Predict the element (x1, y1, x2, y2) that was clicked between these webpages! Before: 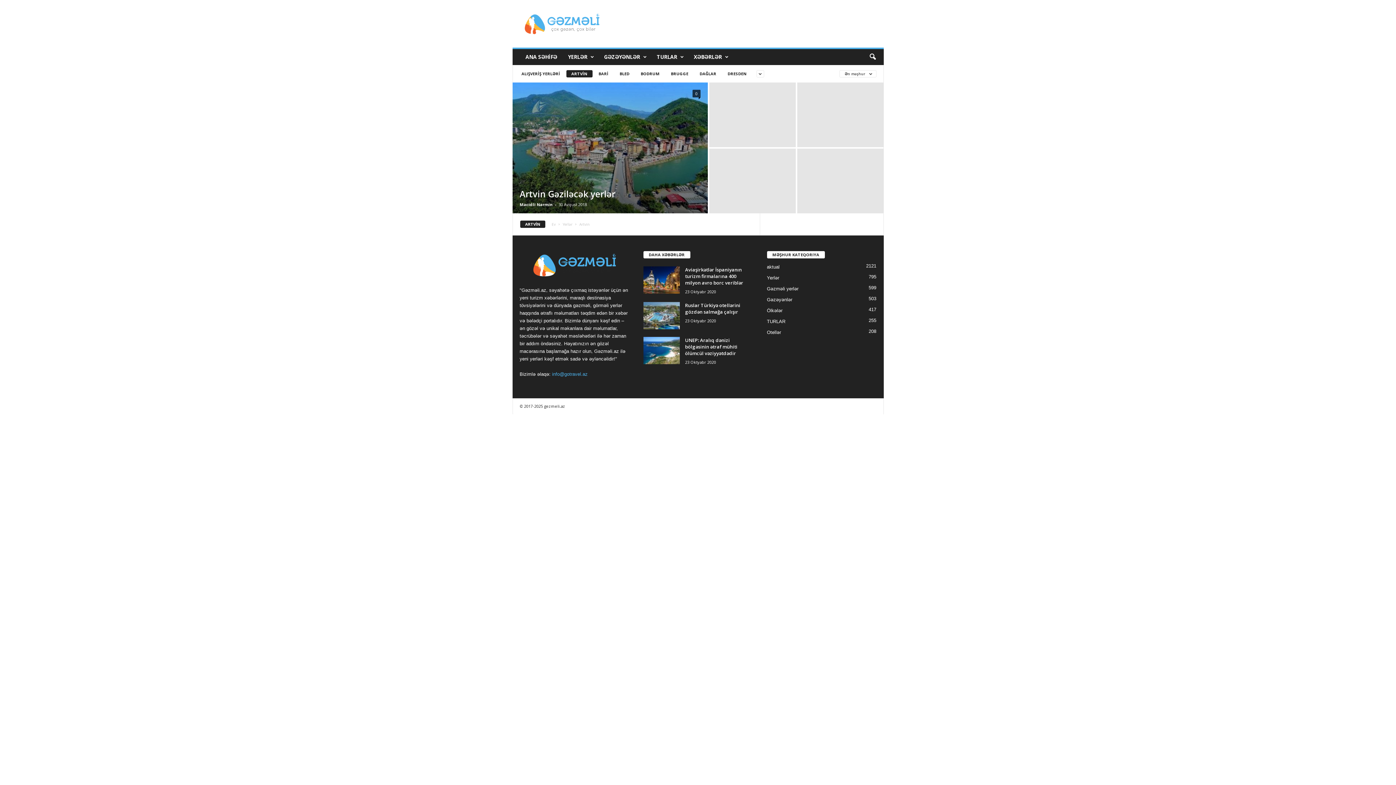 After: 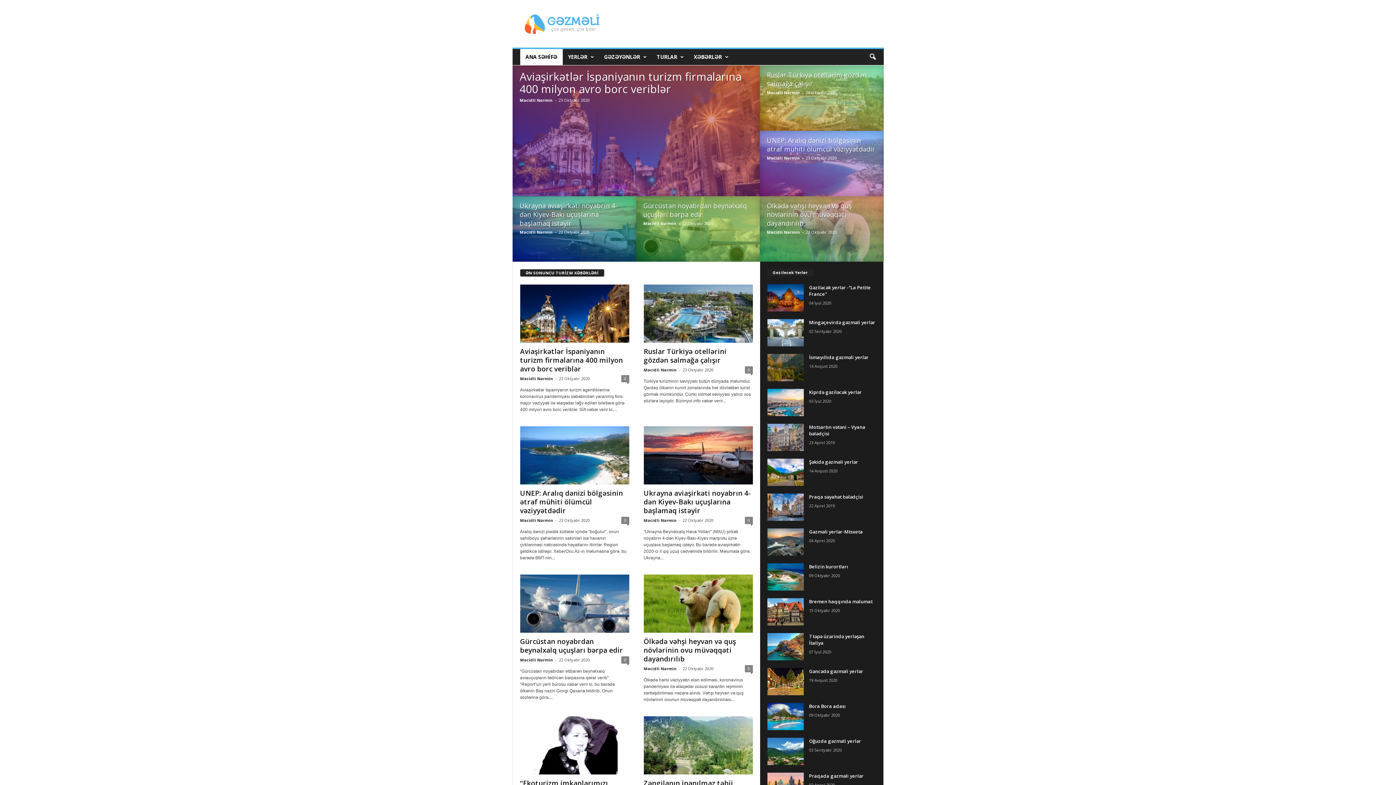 Action: bbox: (519, 251, 629, 279)